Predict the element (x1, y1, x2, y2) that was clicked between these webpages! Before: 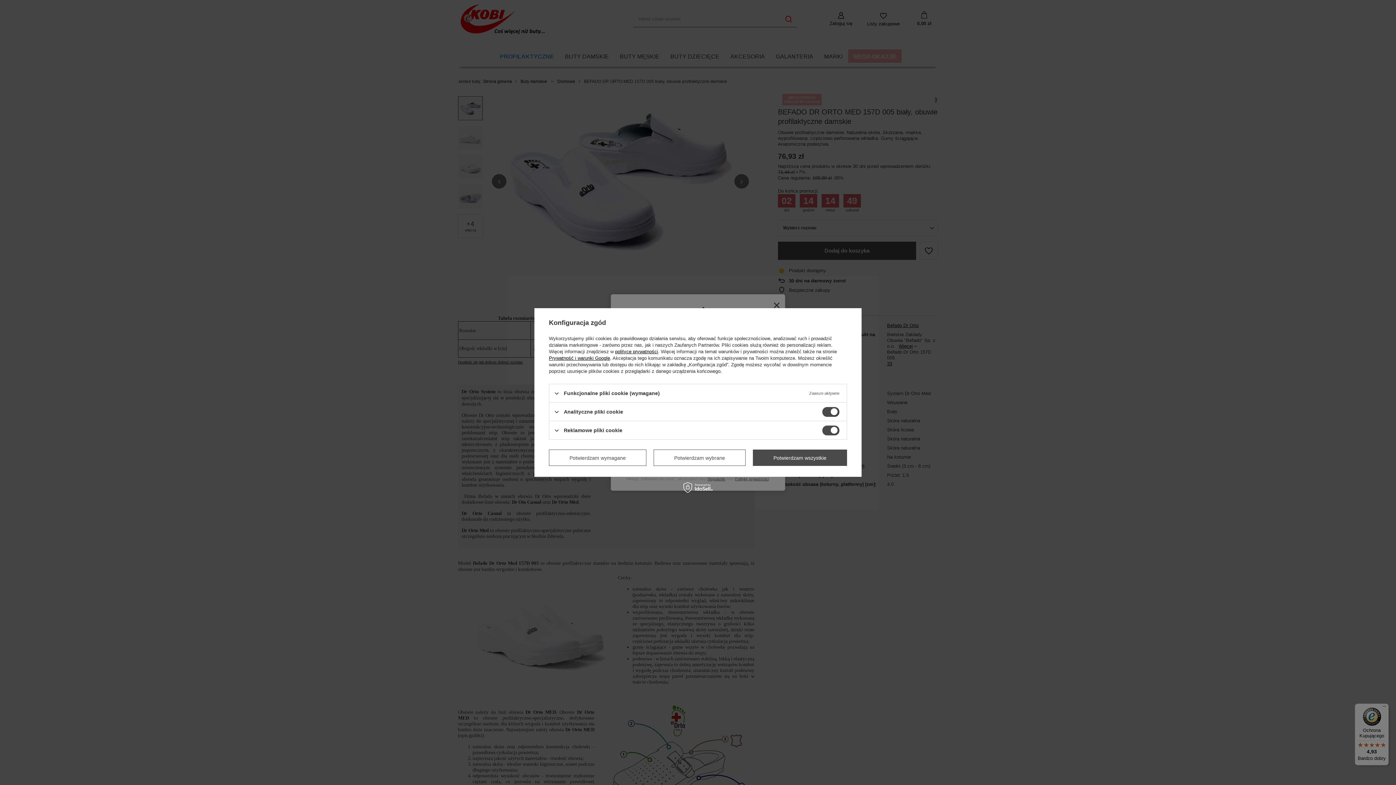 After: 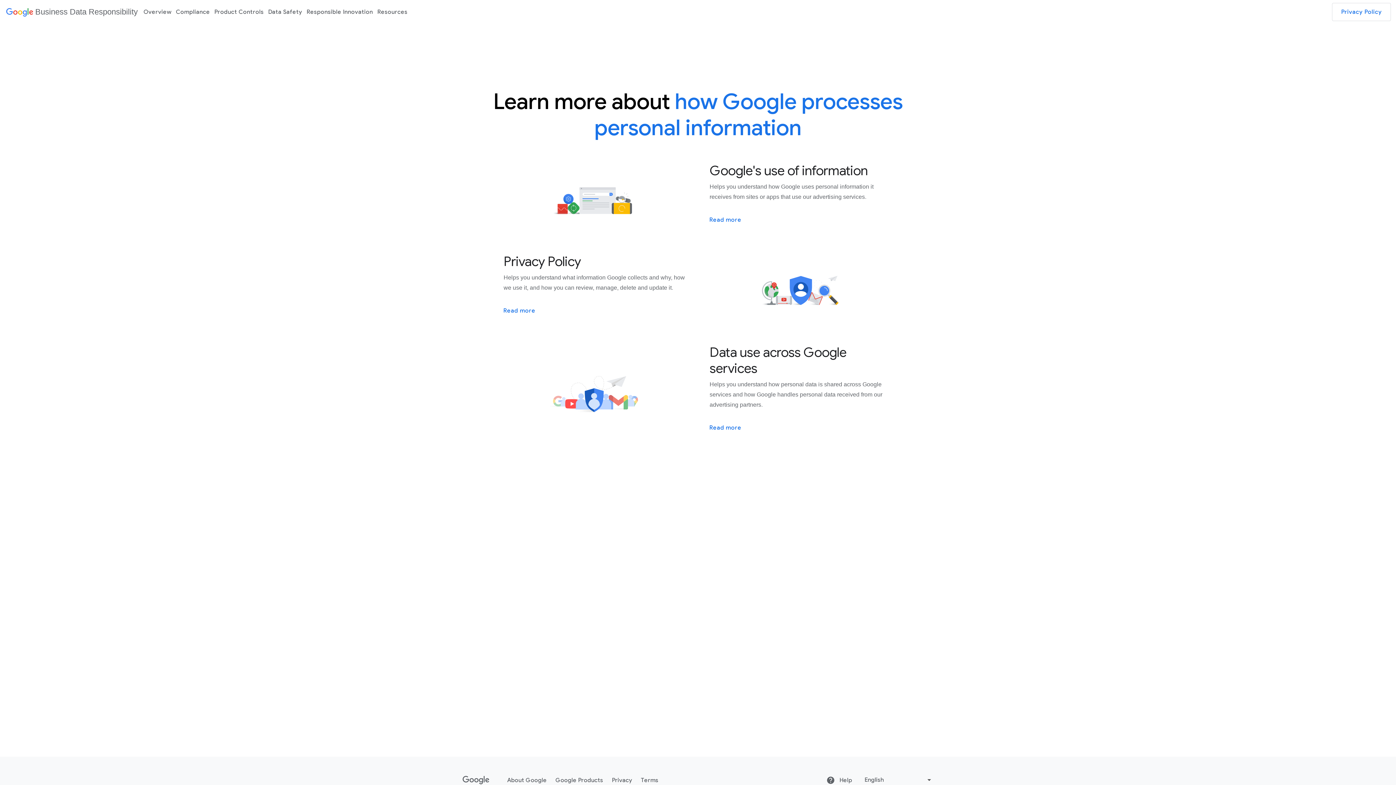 Action: bbox: (549, 355, 610, 361) label: Prywatność i warunki Google